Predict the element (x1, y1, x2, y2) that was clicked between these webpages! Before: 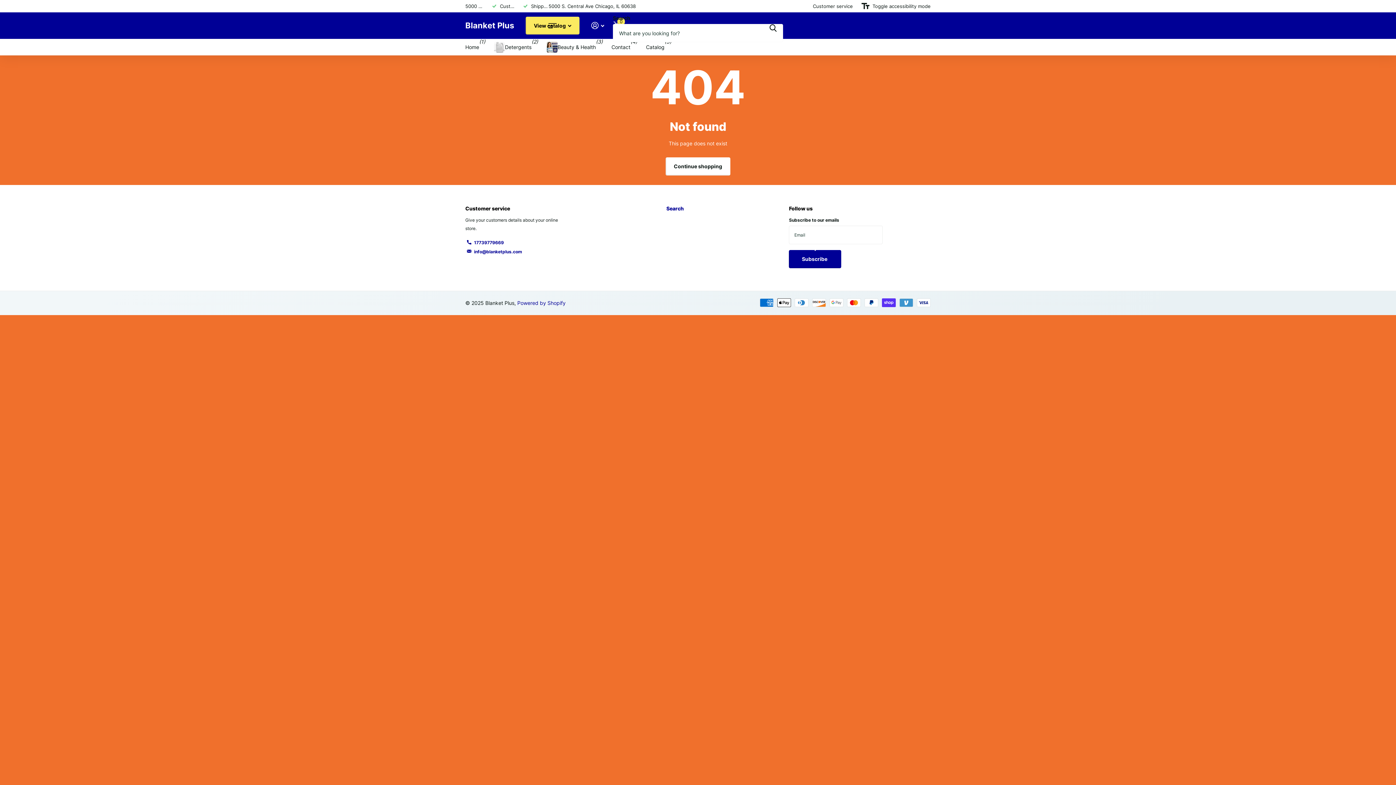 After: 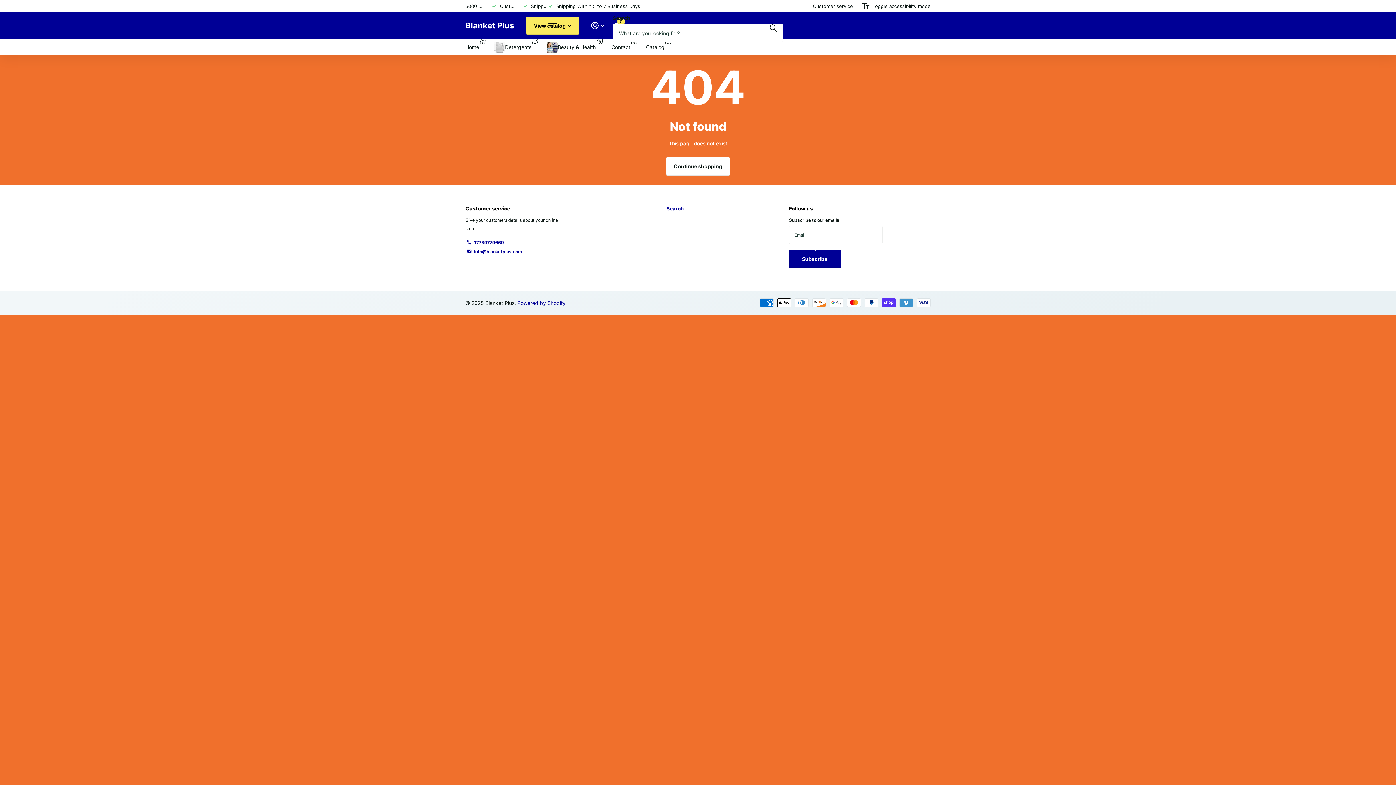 Action: bbox: (474, 249, 522, 254) label: info@blanketplus.com